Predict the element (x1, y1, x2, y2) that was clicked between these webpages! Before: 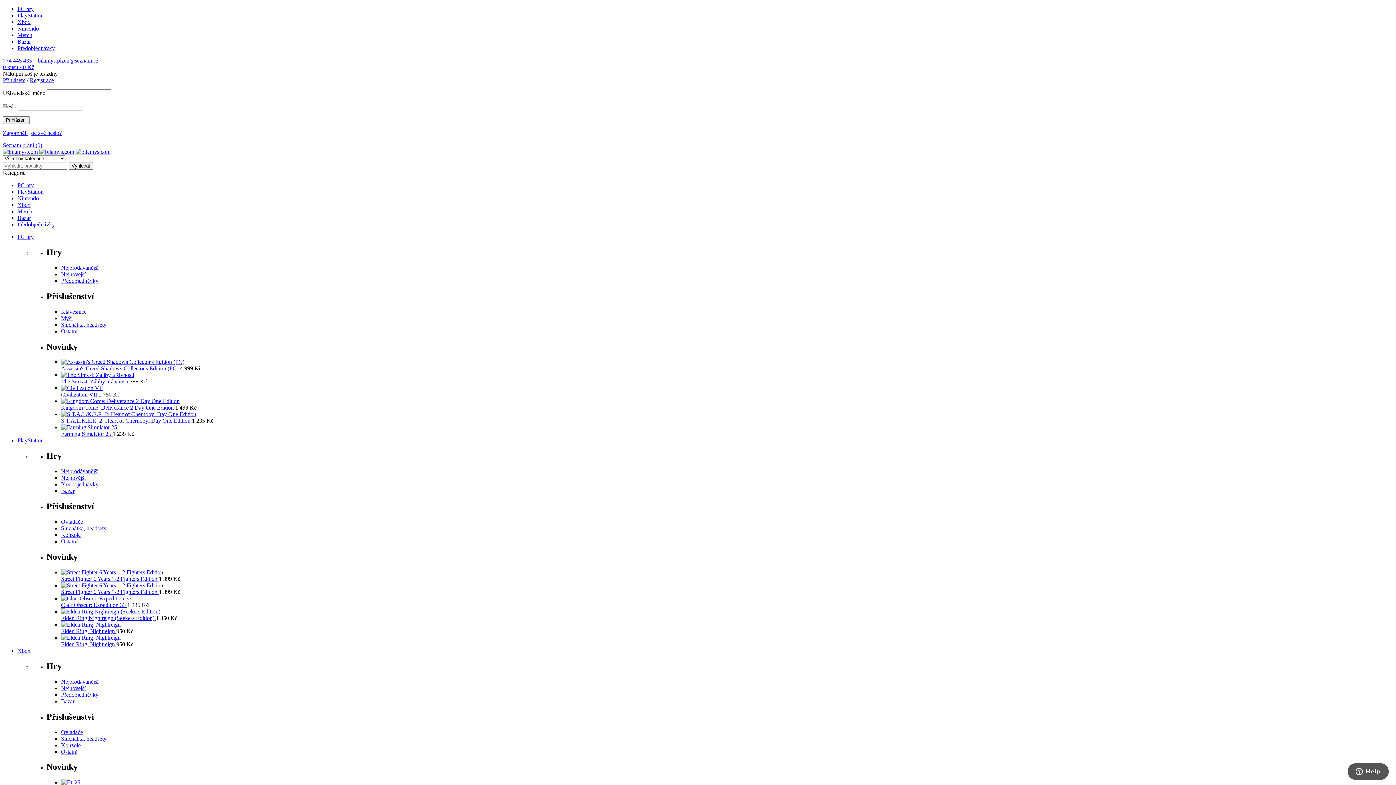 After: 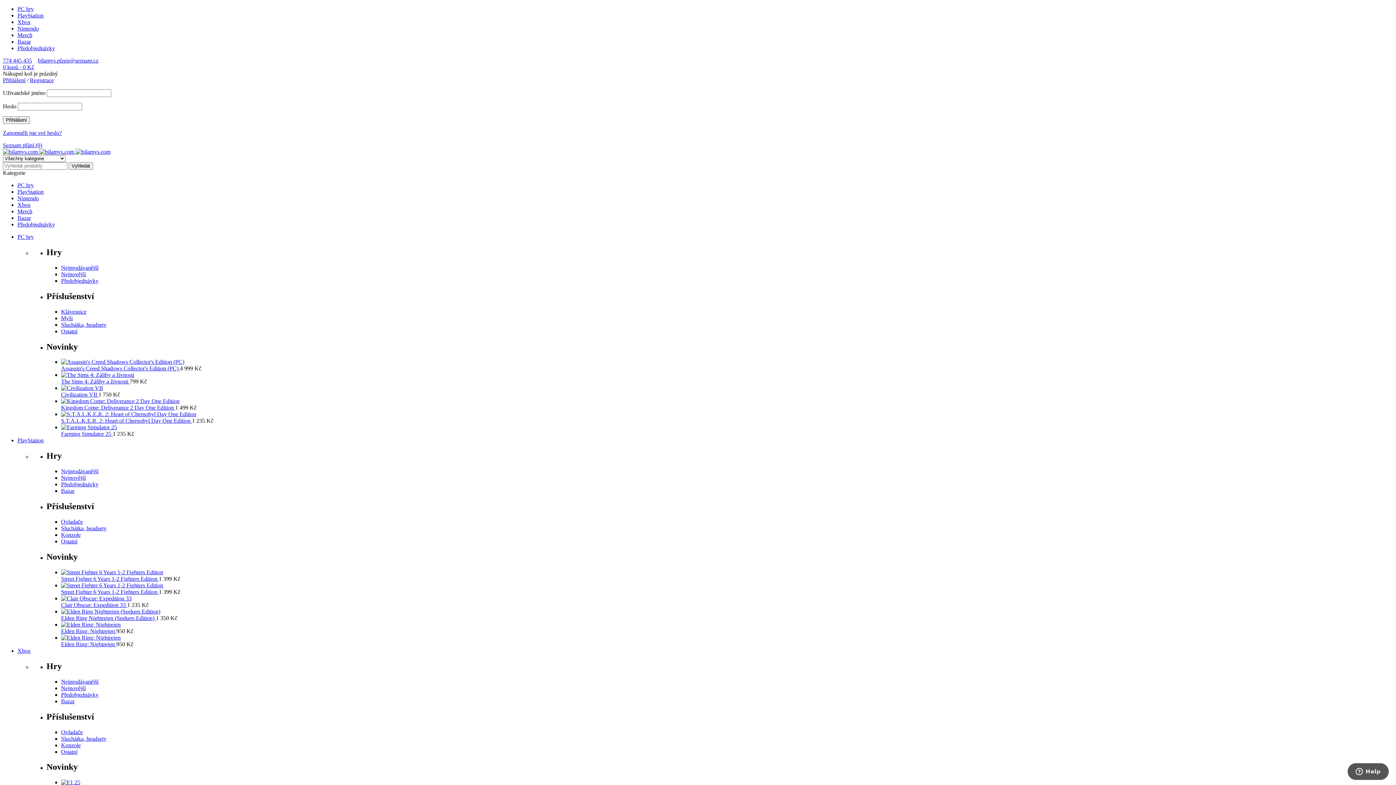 Action: label: Registrace bbox: (29, 77, 53, 83)